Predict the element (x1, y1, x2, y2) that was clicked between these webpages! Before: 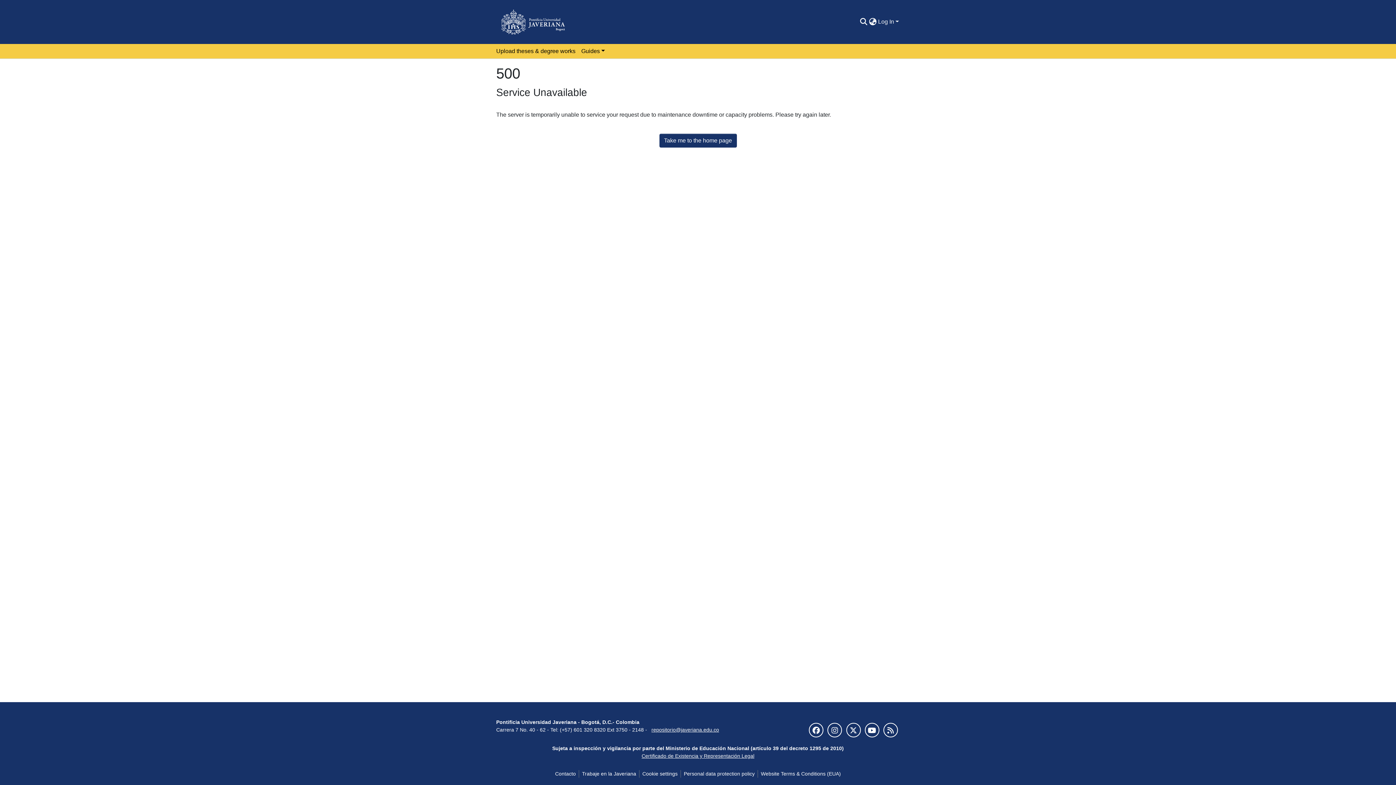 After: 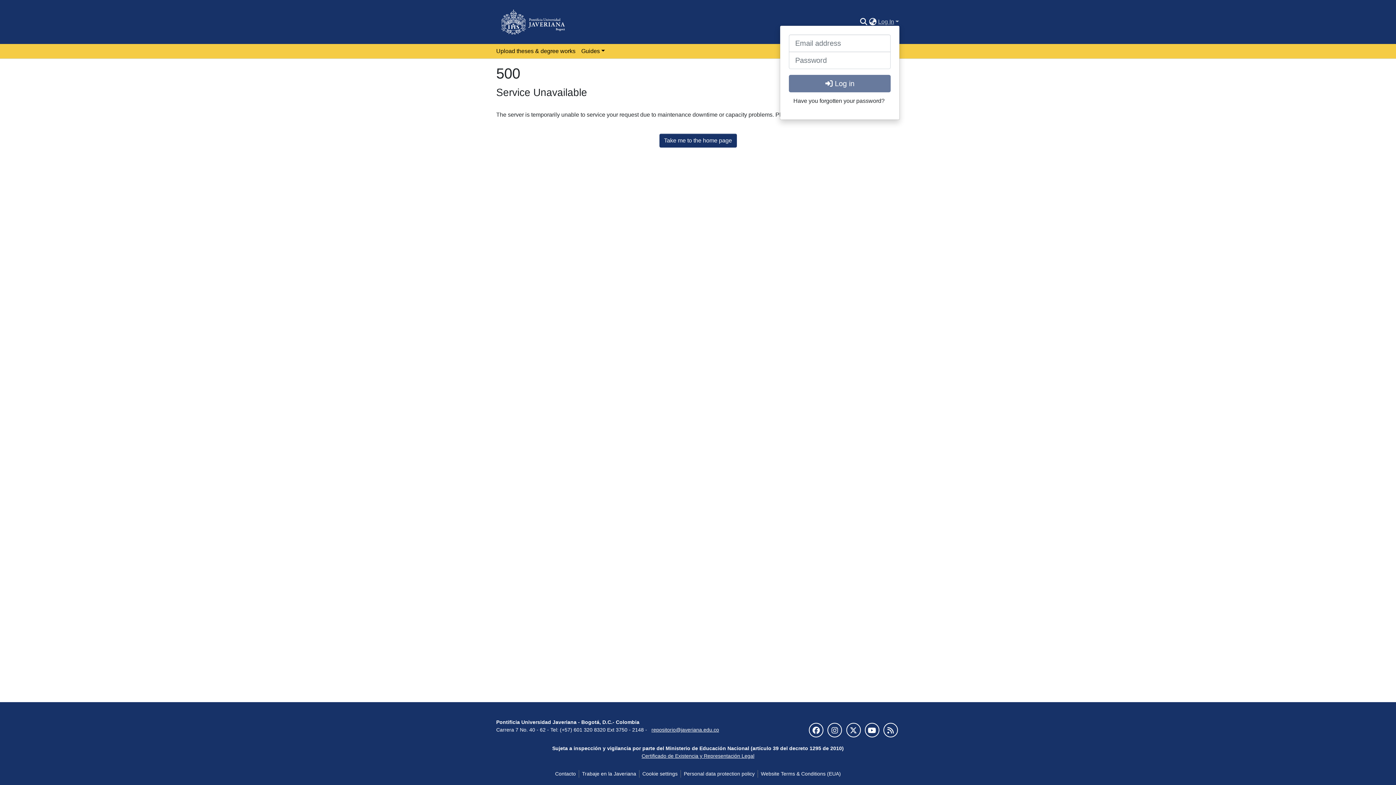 Action: label: Log In bbox: (877, 18, 900, 24)